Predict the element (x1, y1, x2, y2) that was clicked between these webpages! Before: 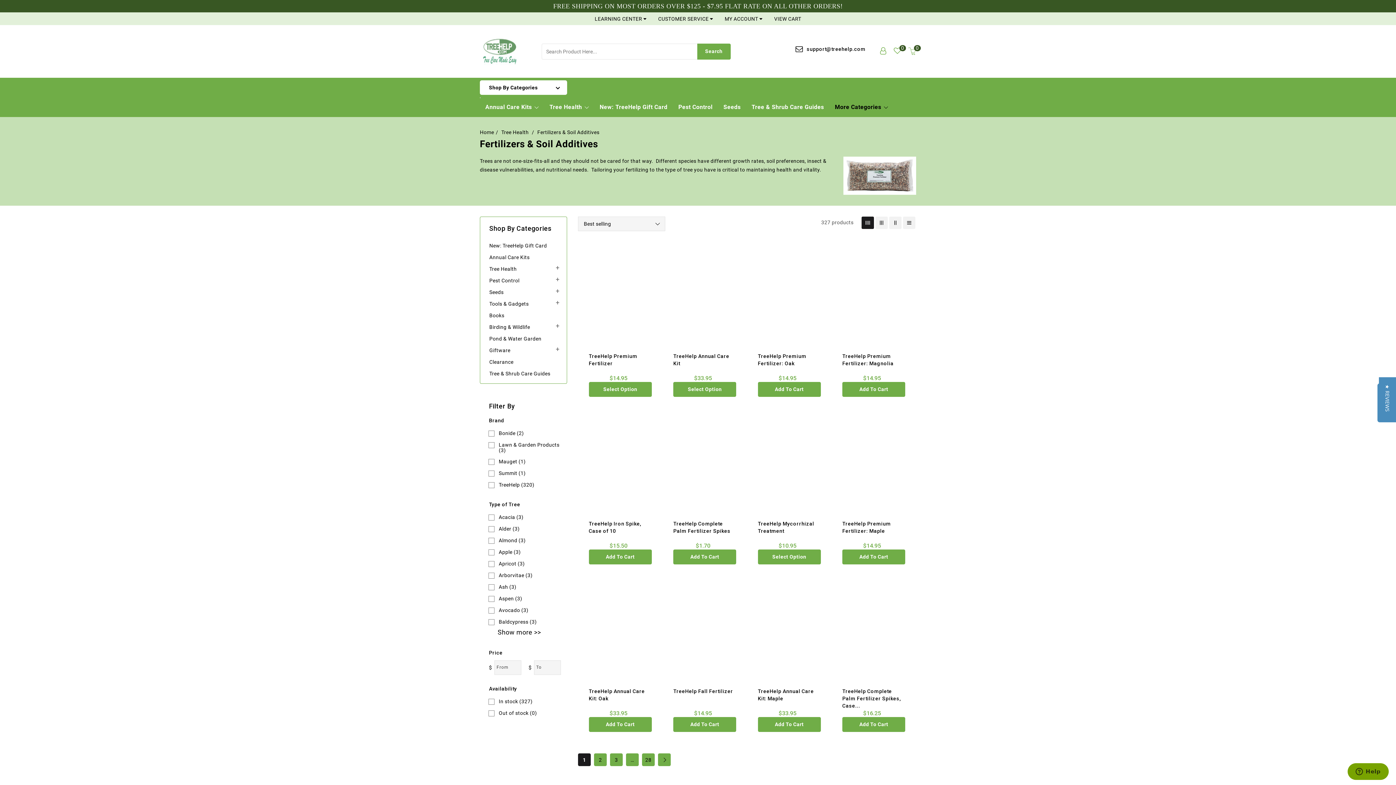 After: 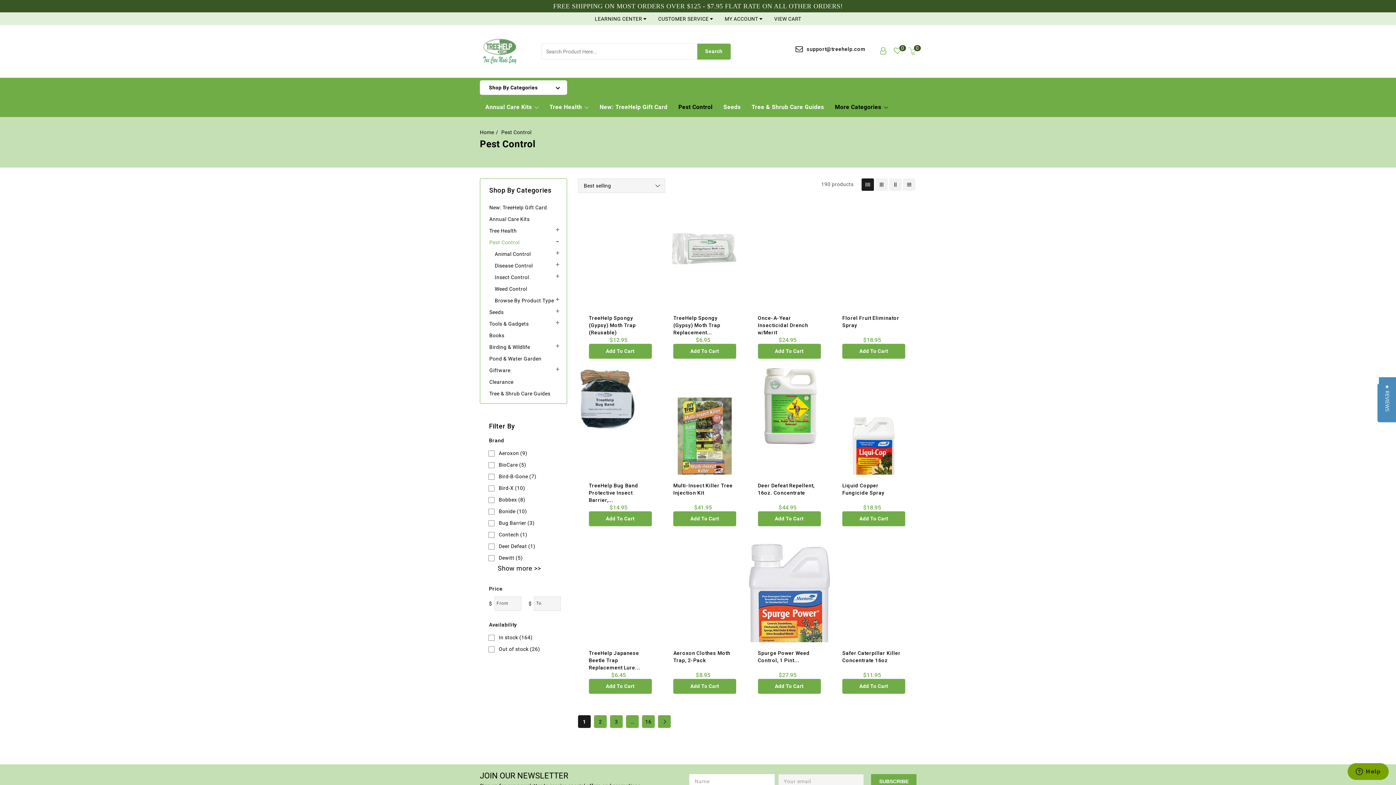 Action: label: Pest Control bbox: (489, 277, 519, 283)